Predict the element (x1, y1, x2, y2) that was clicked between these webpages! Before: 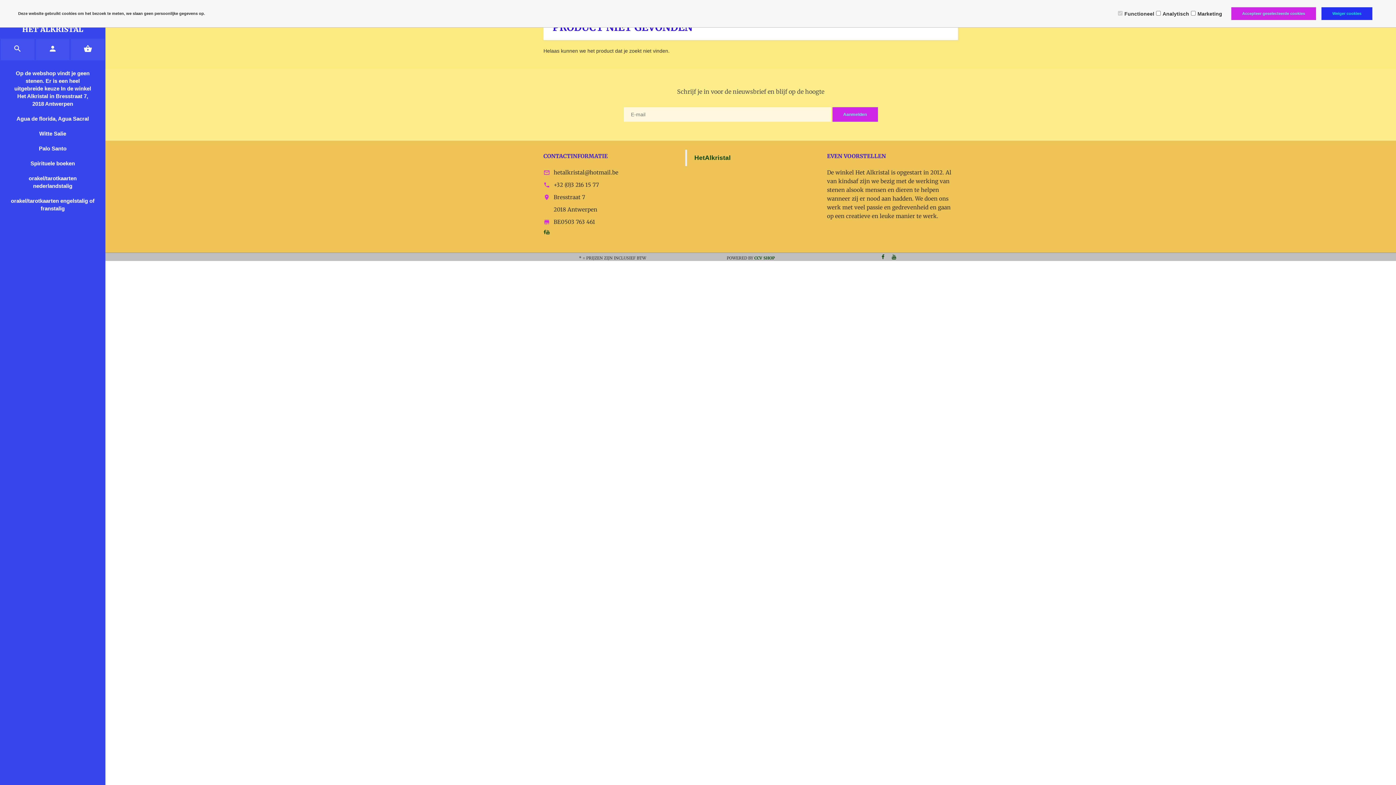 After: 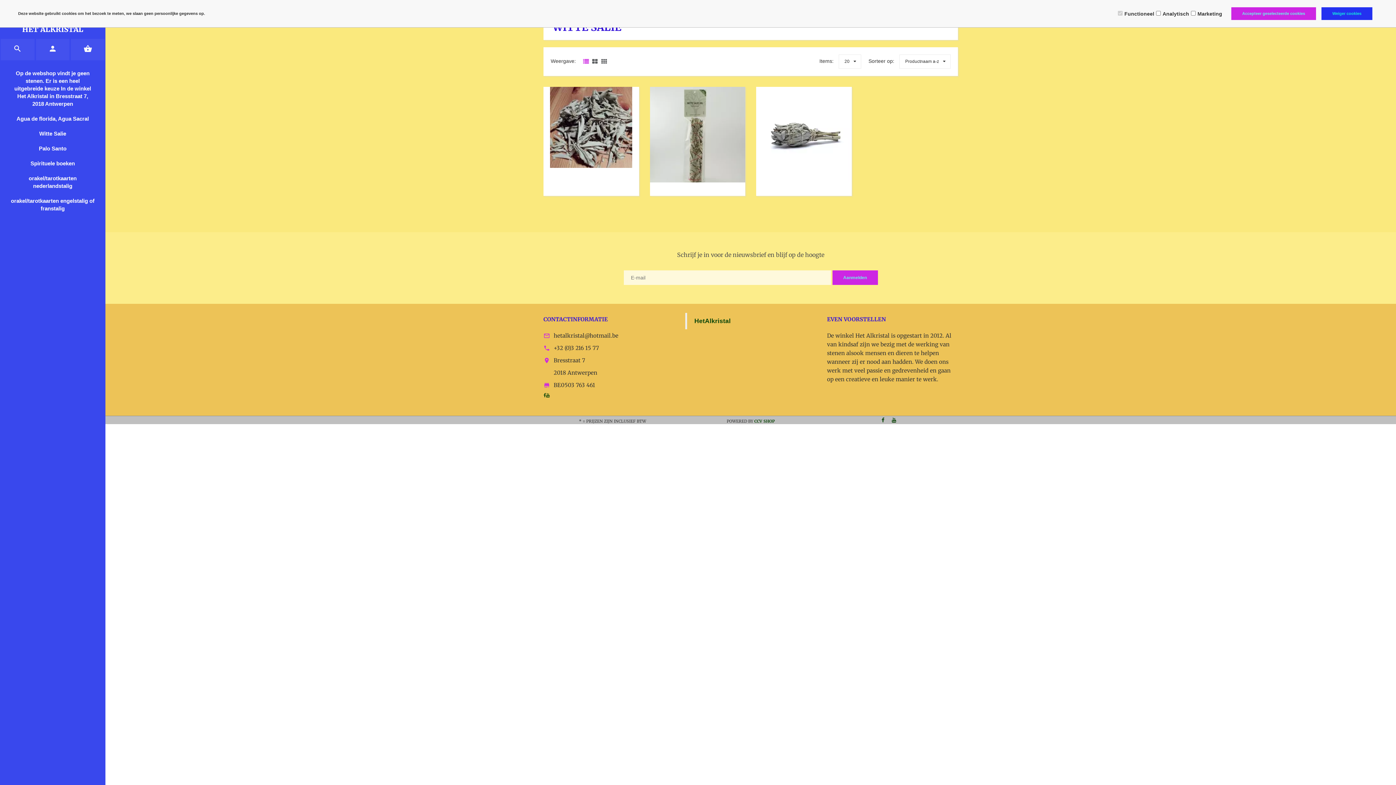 Action: label: Witte Salie bbox: (0, 126, 105, 141)